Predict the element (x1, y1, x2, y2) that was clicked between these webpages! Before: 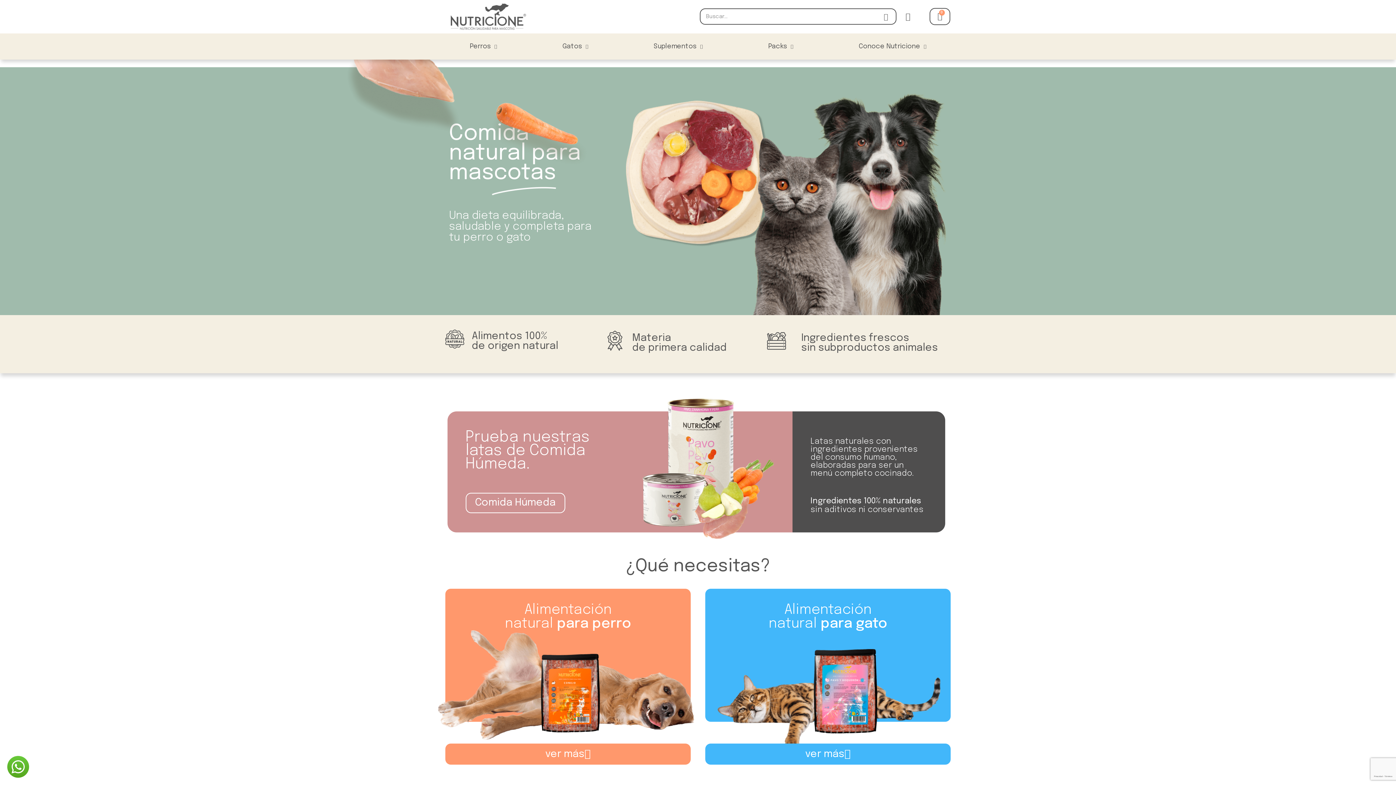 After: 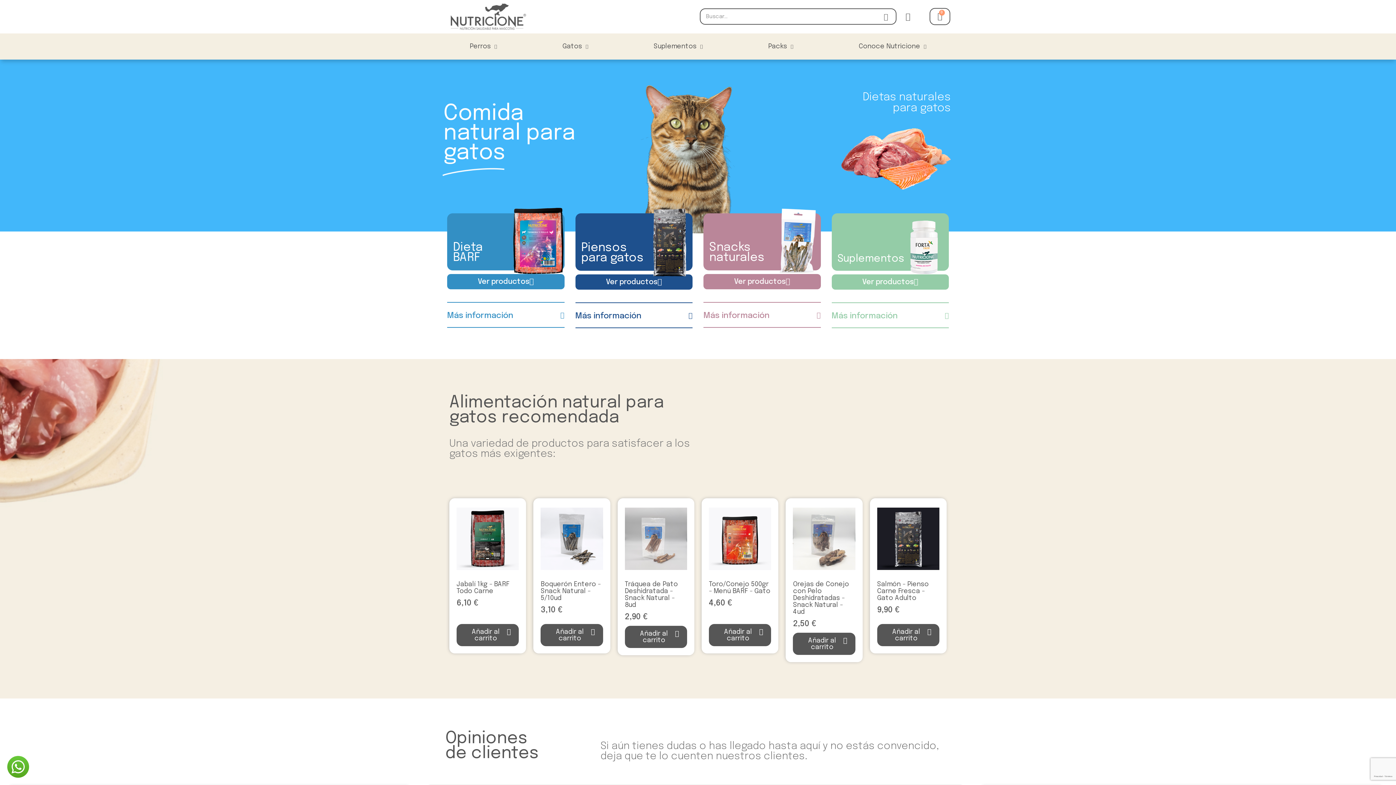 Action: bbox: (705, 744, 950, 765) label: ver más